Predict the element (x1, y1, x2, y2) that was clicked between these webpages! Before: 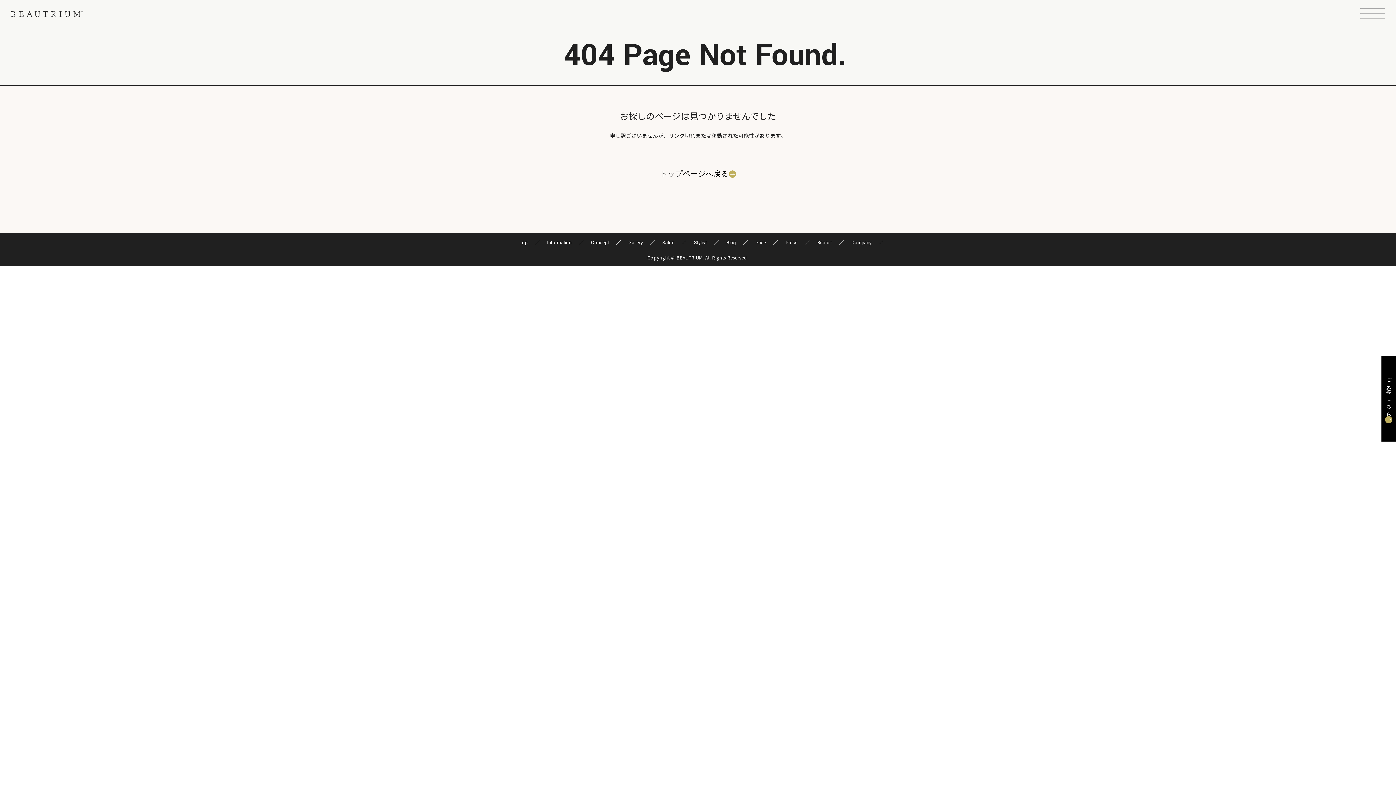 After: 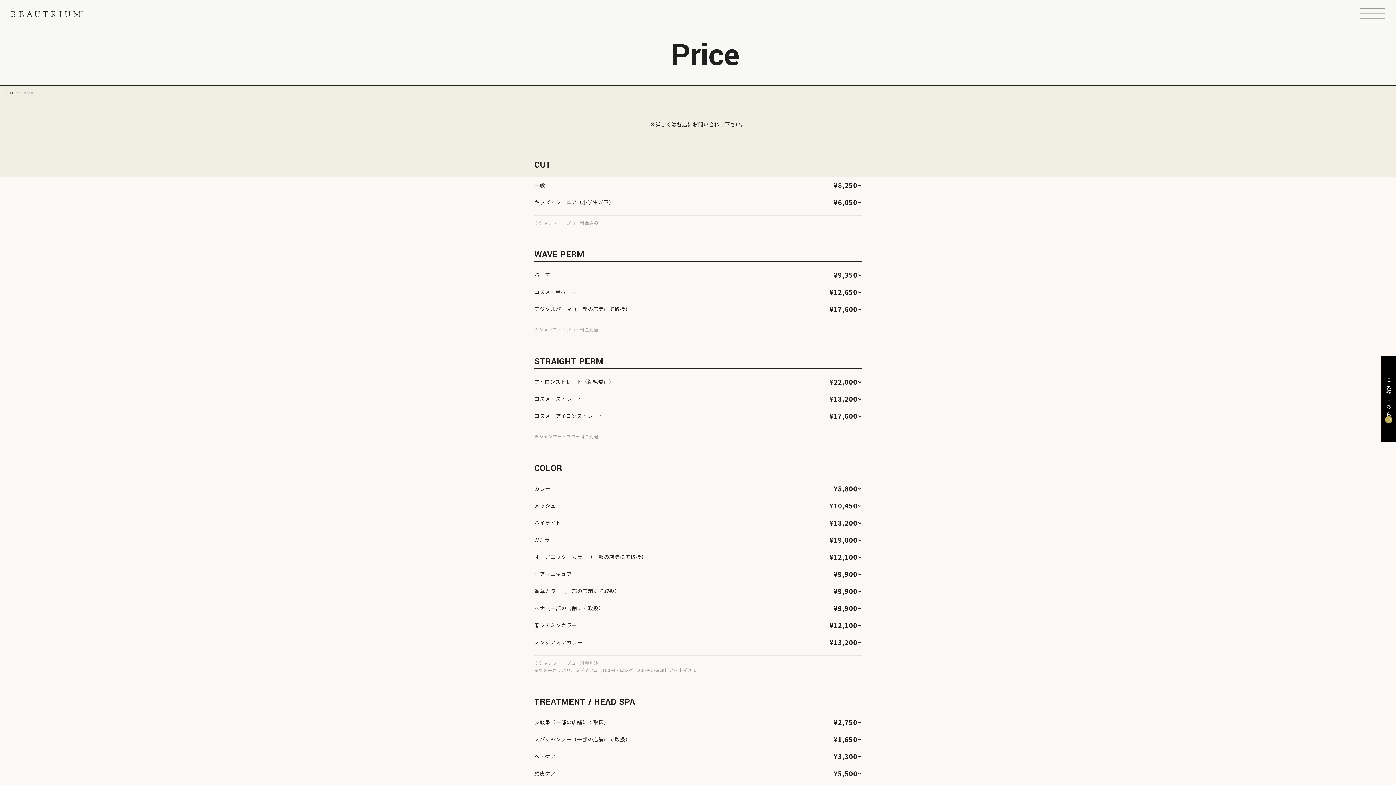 Action: bbox: (748, 239, 773, 246) label: Price